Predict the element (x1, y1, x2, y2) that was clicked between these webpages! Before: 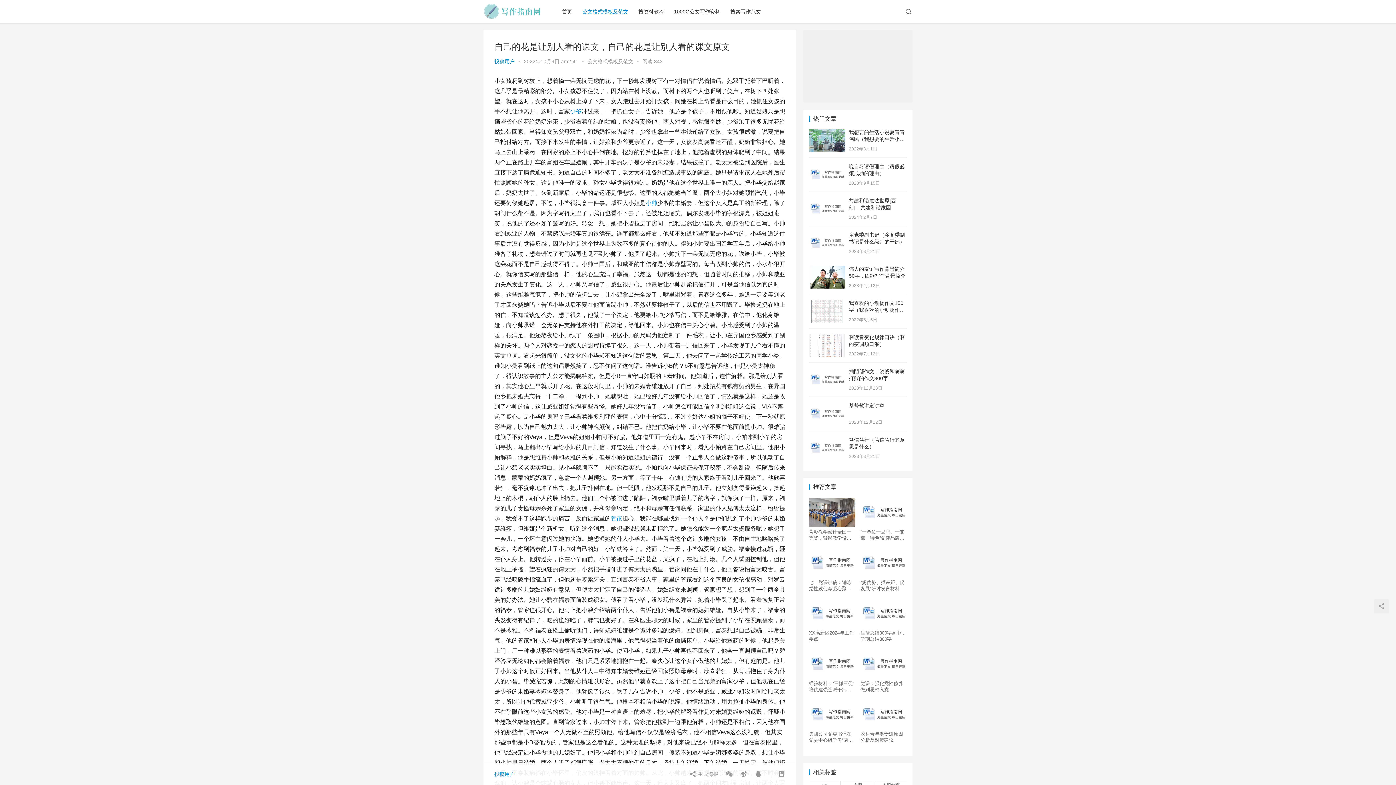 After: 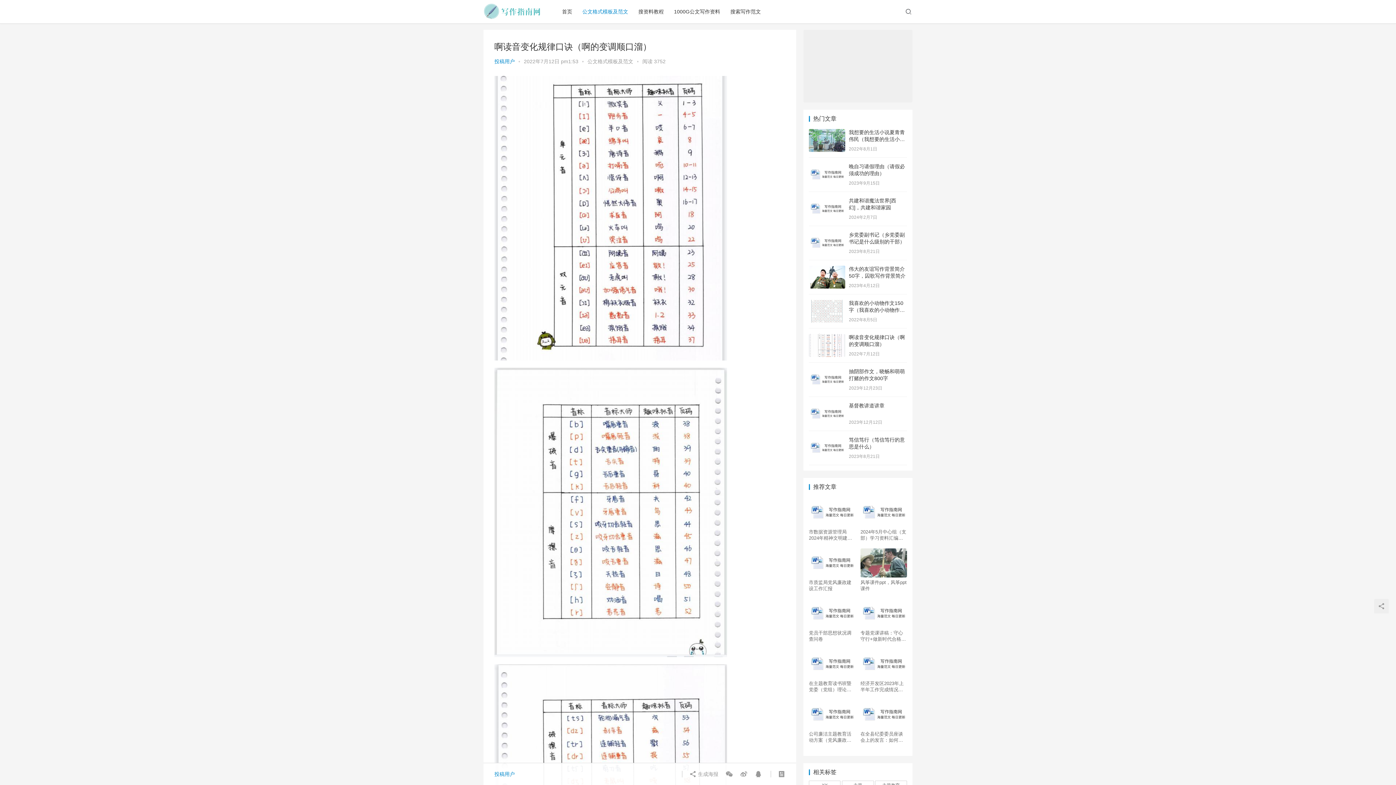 Action: bbox: (809, 335, 845, 341)